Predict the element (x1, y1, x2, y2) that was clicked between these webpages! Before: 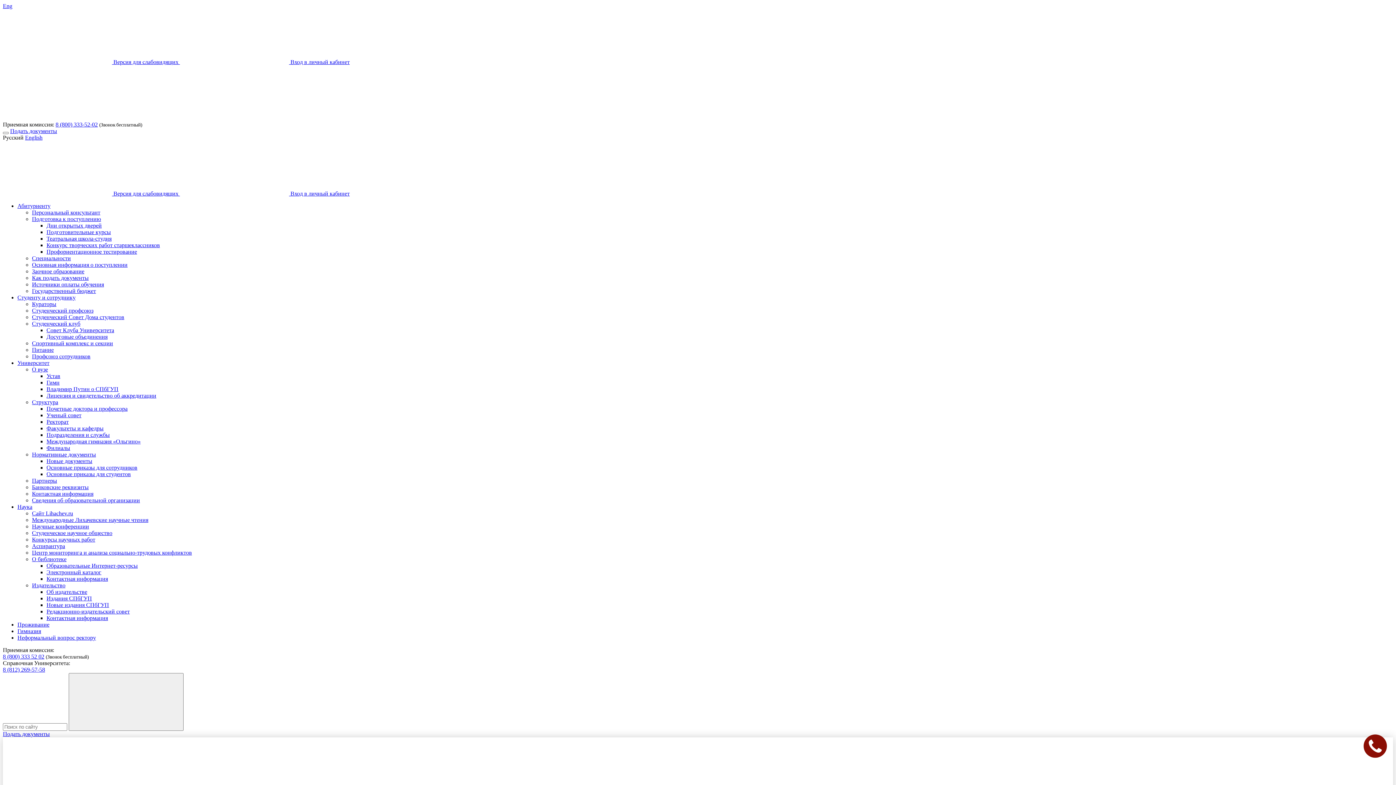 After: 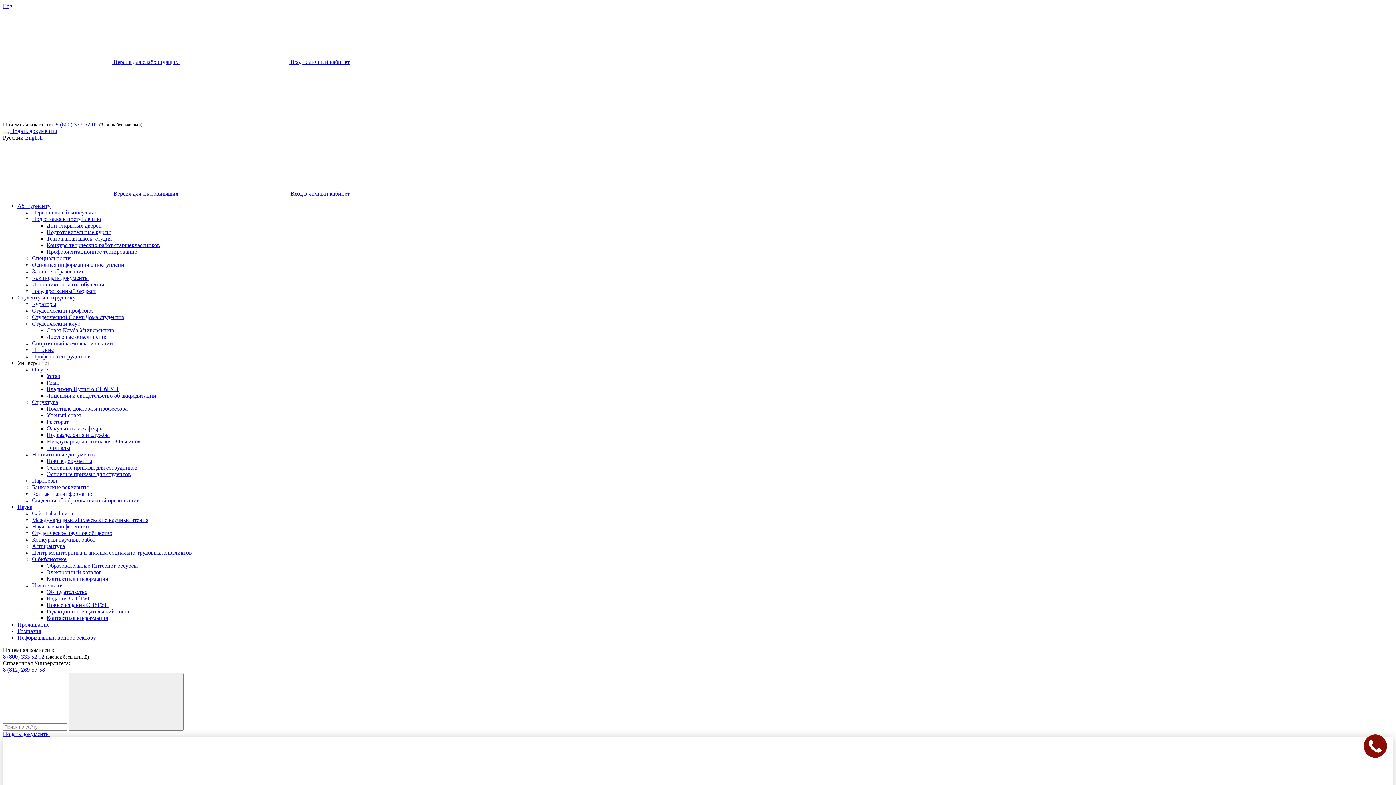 Action: label: Ректорат bbox: (46, 418, 68, 425)